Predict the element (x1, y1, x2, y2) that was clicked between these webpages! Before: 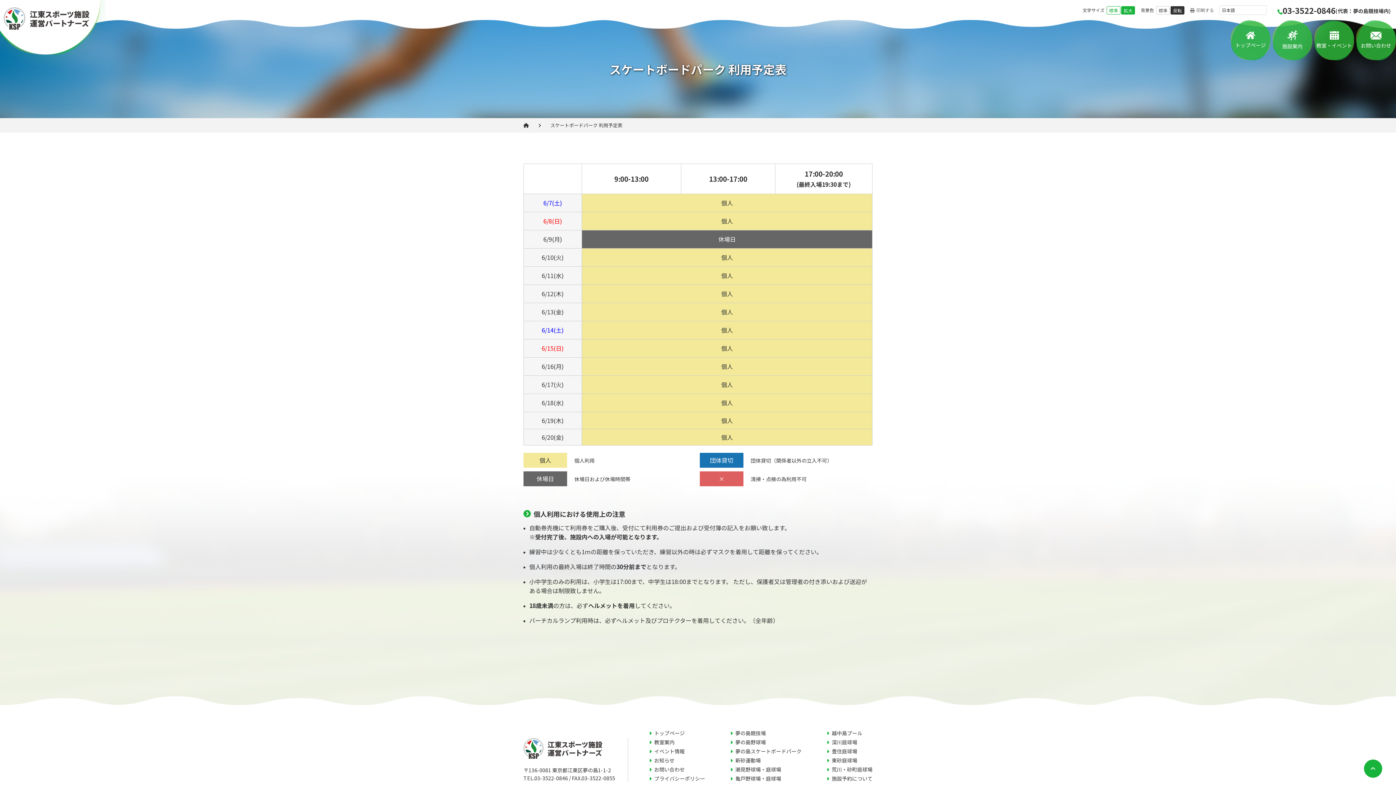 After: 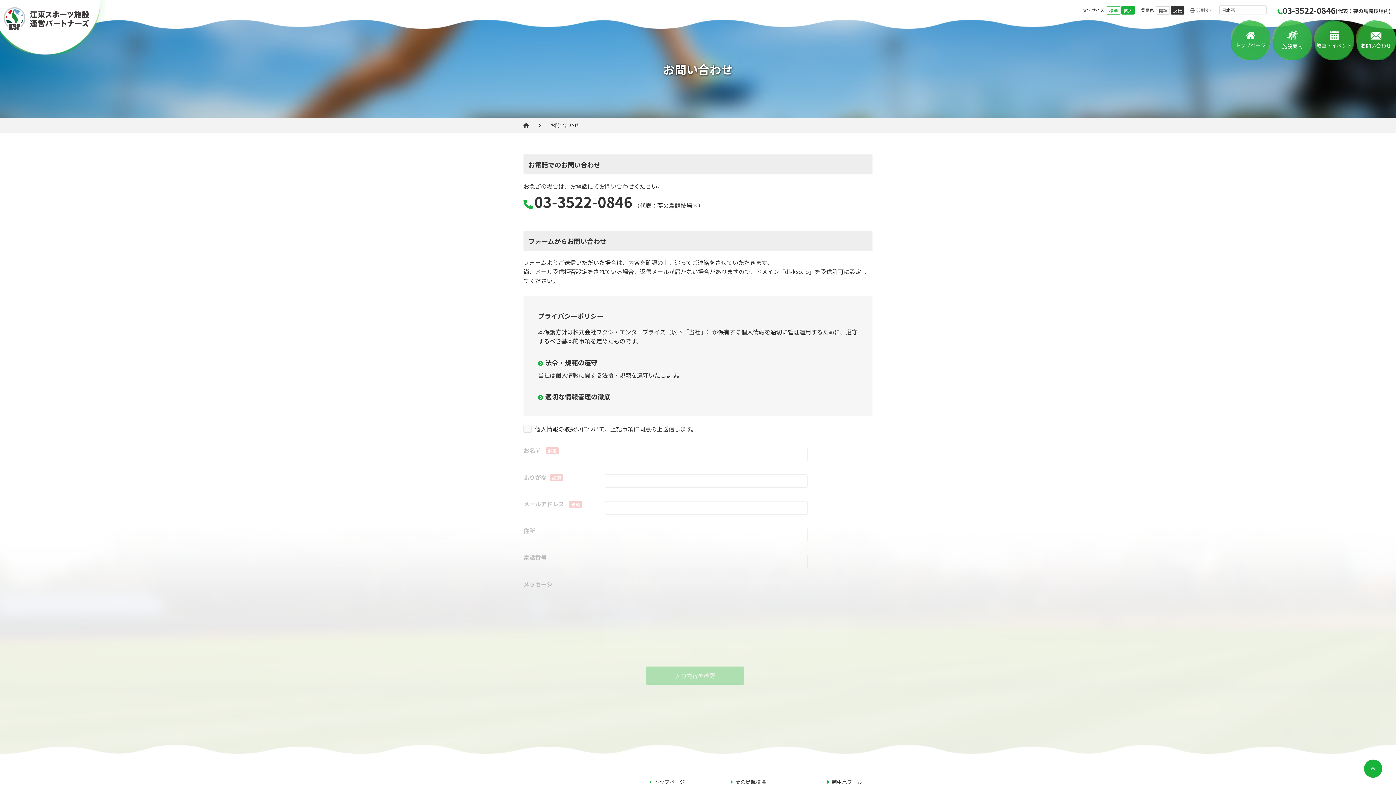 Action: bbox: (649, 766, 684, 773) label: お問い合わせ